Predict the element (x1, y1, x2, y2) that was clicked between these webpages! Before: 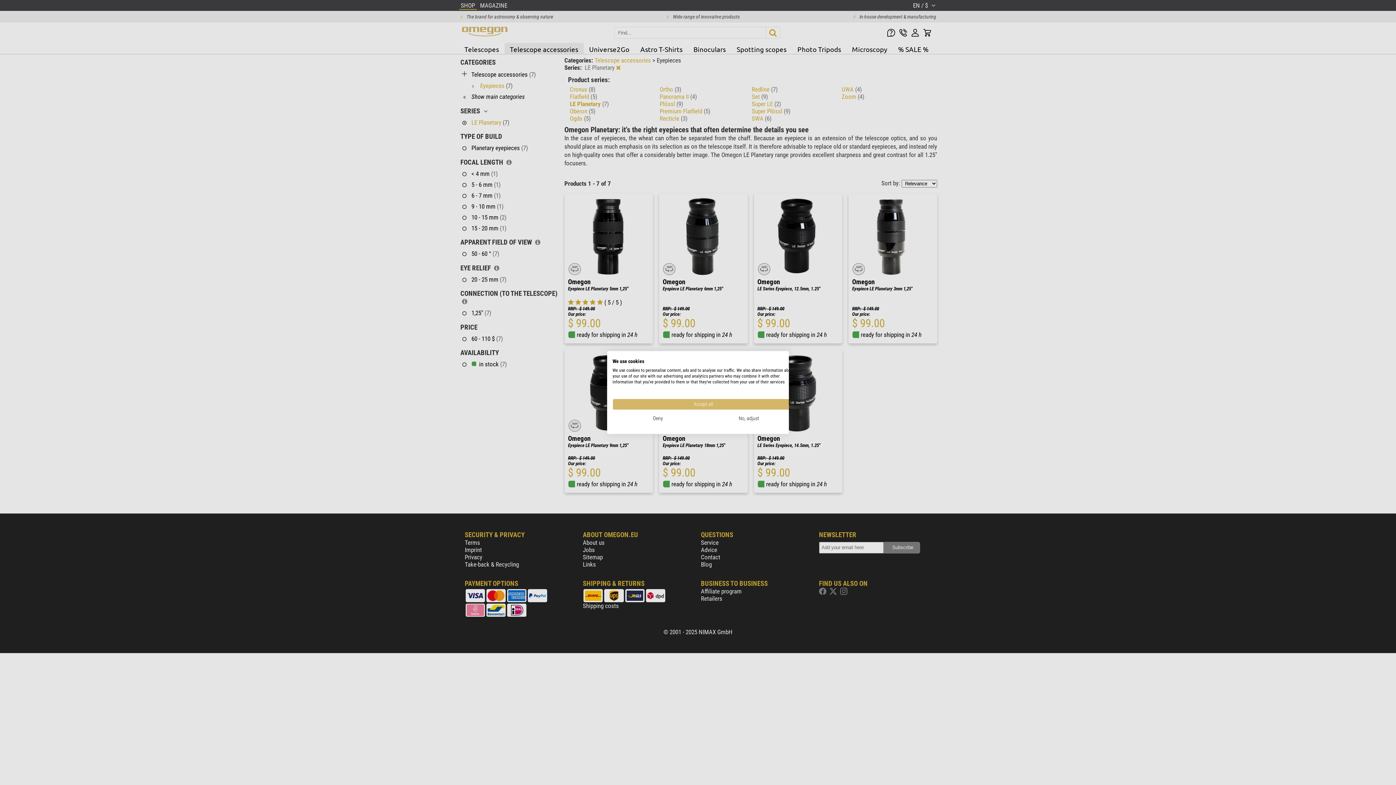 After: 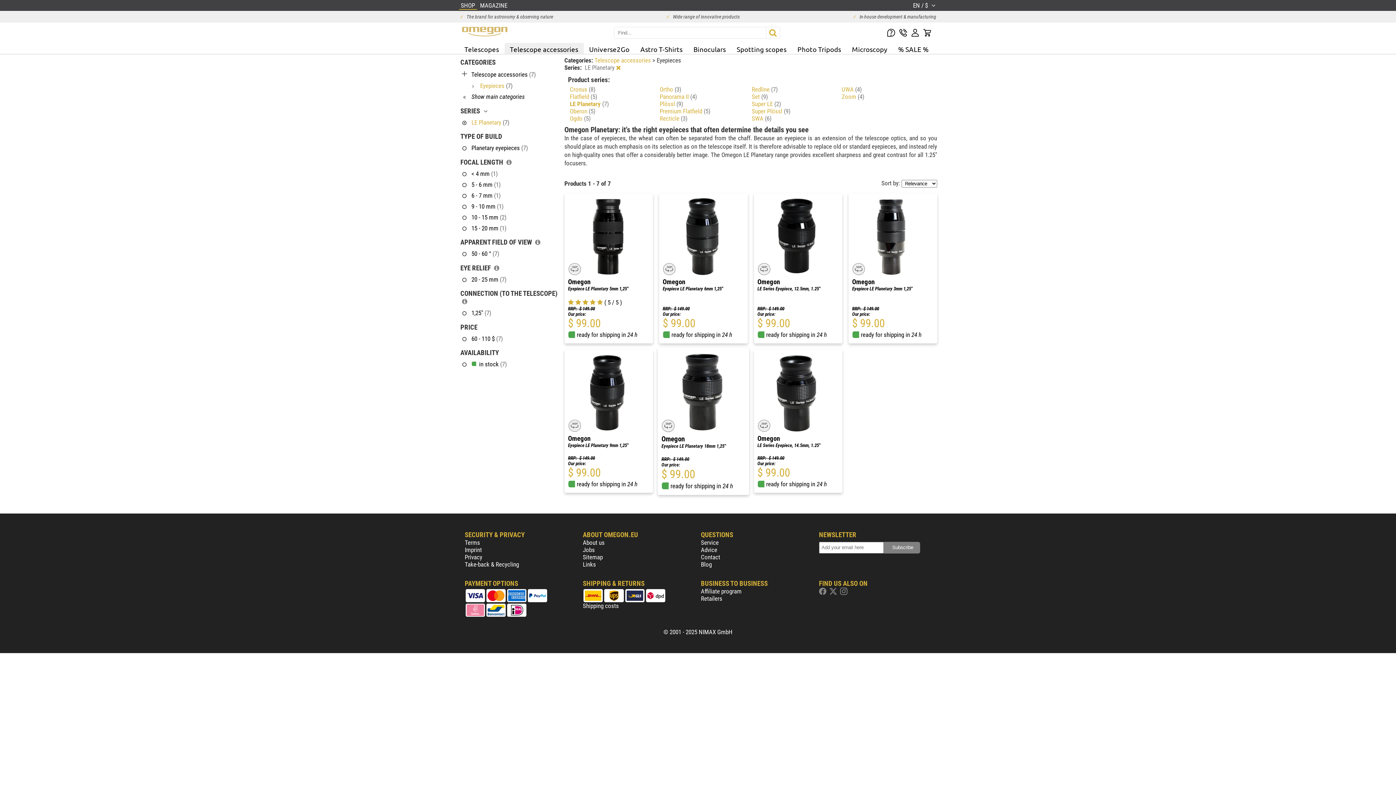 Action: label: Accept all cookies bbox: (612, 398, 794, 410)